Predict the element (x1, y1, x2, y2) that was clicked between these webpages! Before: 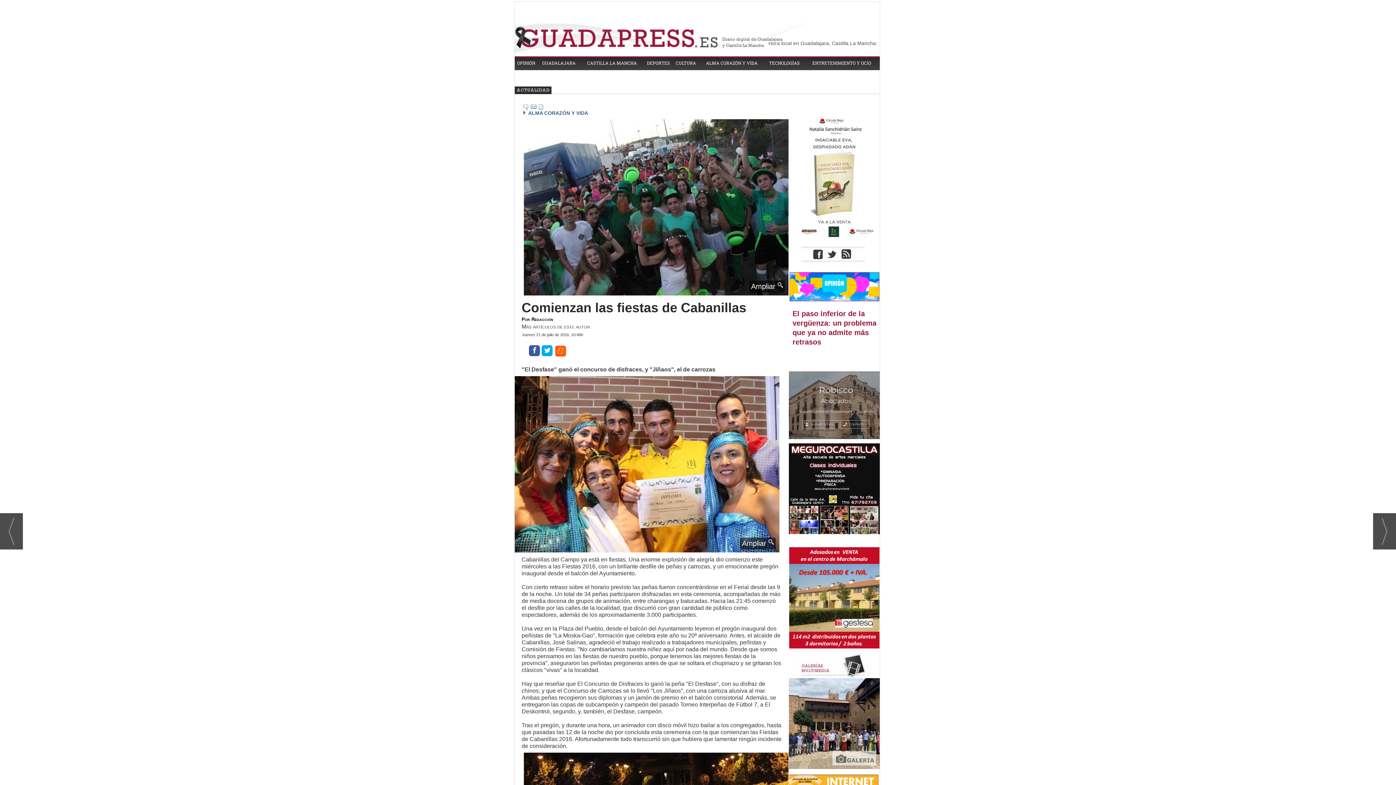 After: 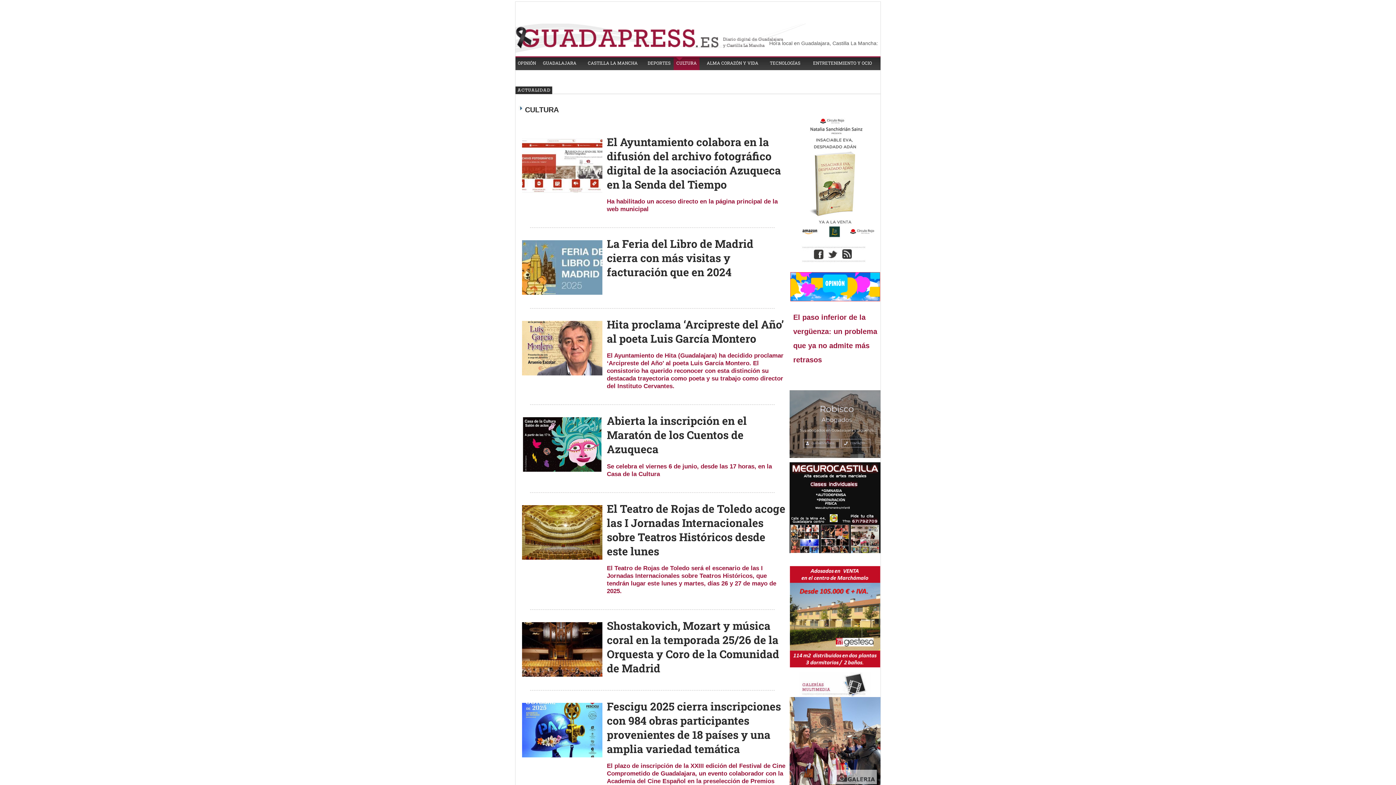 Action: label: CULTURA bbox: (673, 56, 698, 70)